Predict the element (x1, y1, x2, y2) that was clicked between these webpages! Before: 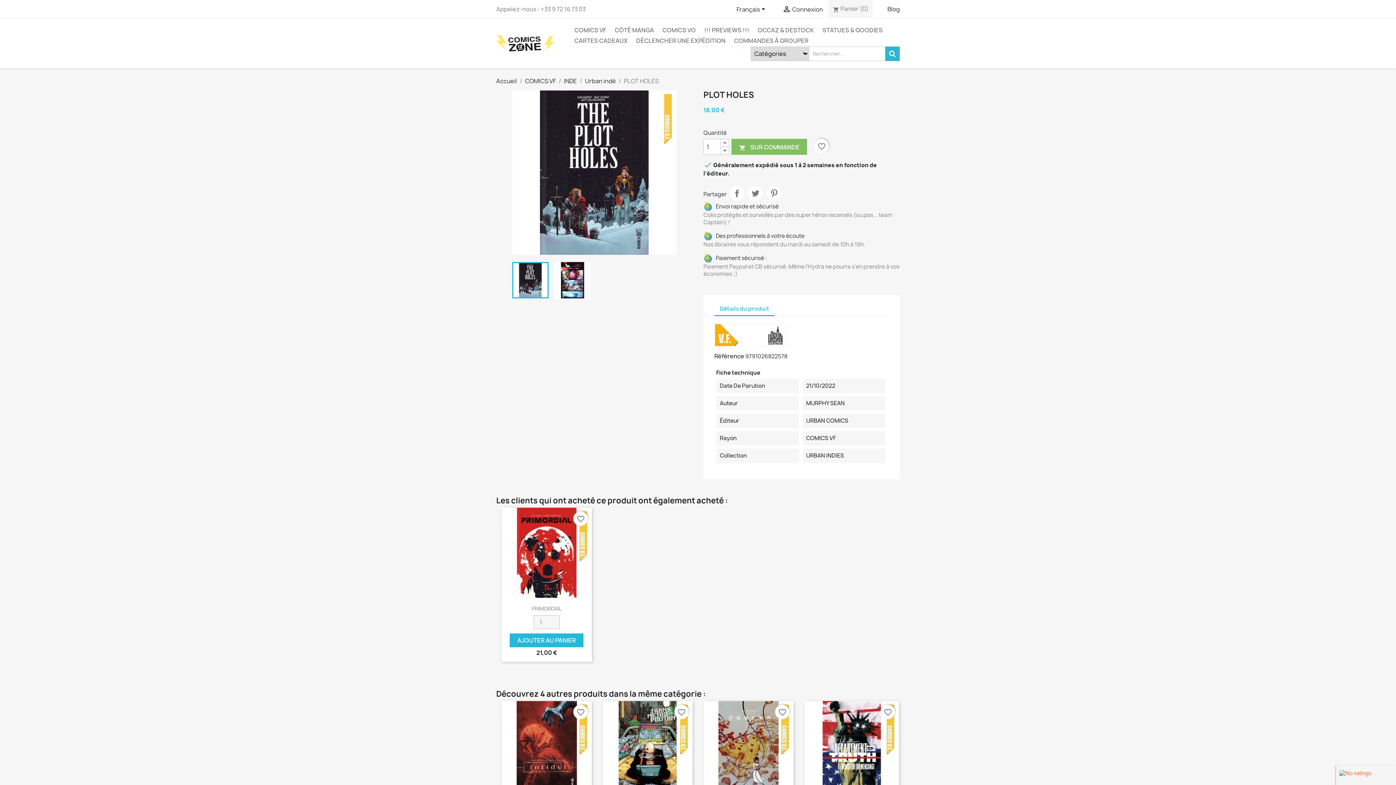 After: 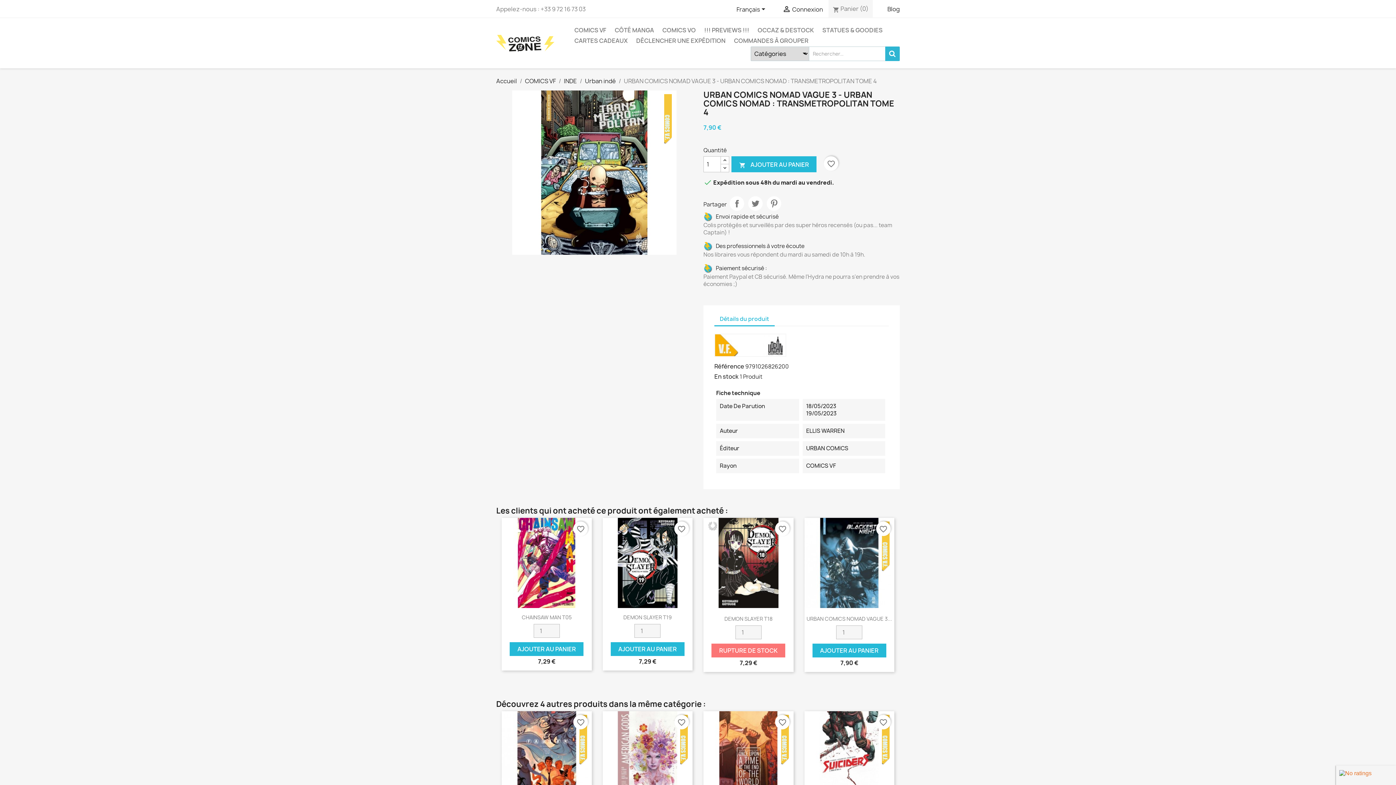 Action: bbox: (602, 701, 692, 791)